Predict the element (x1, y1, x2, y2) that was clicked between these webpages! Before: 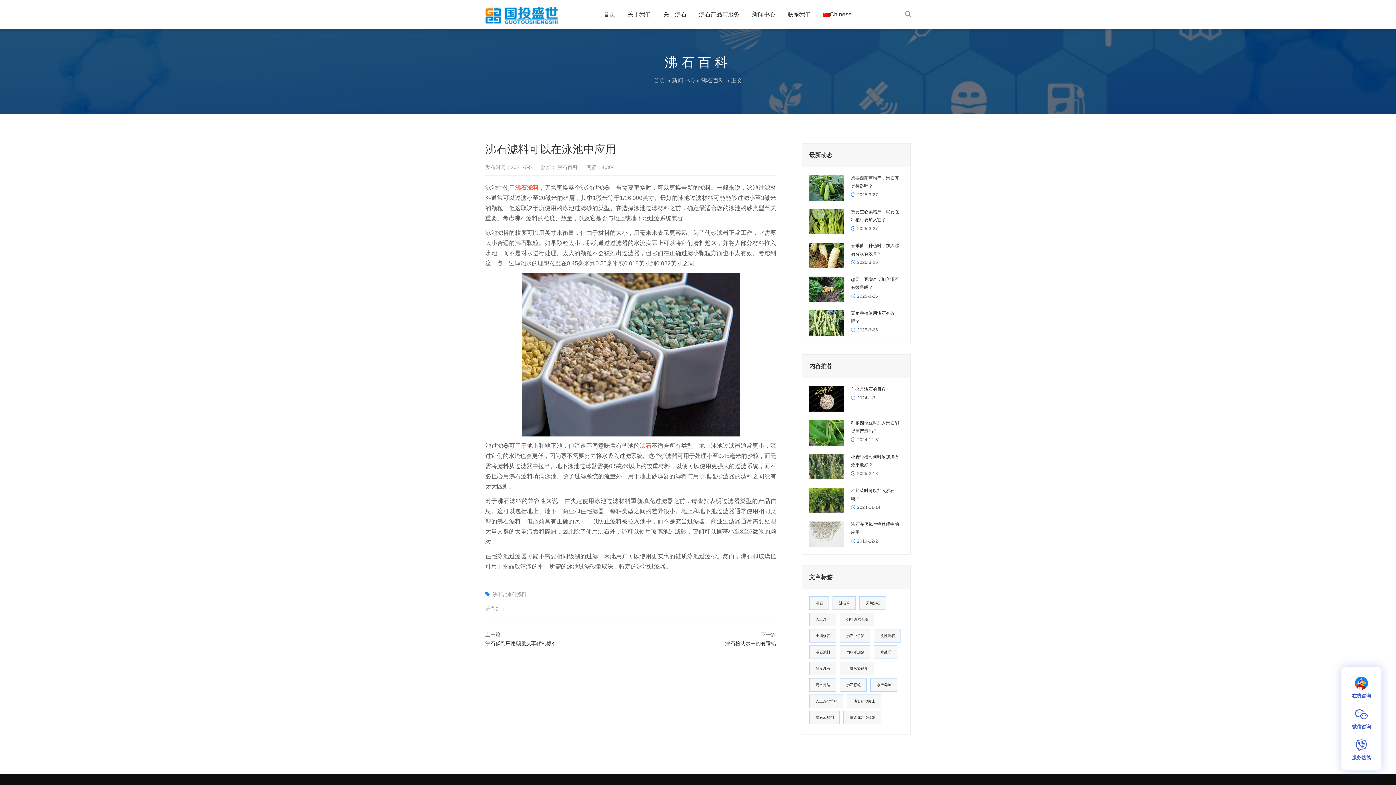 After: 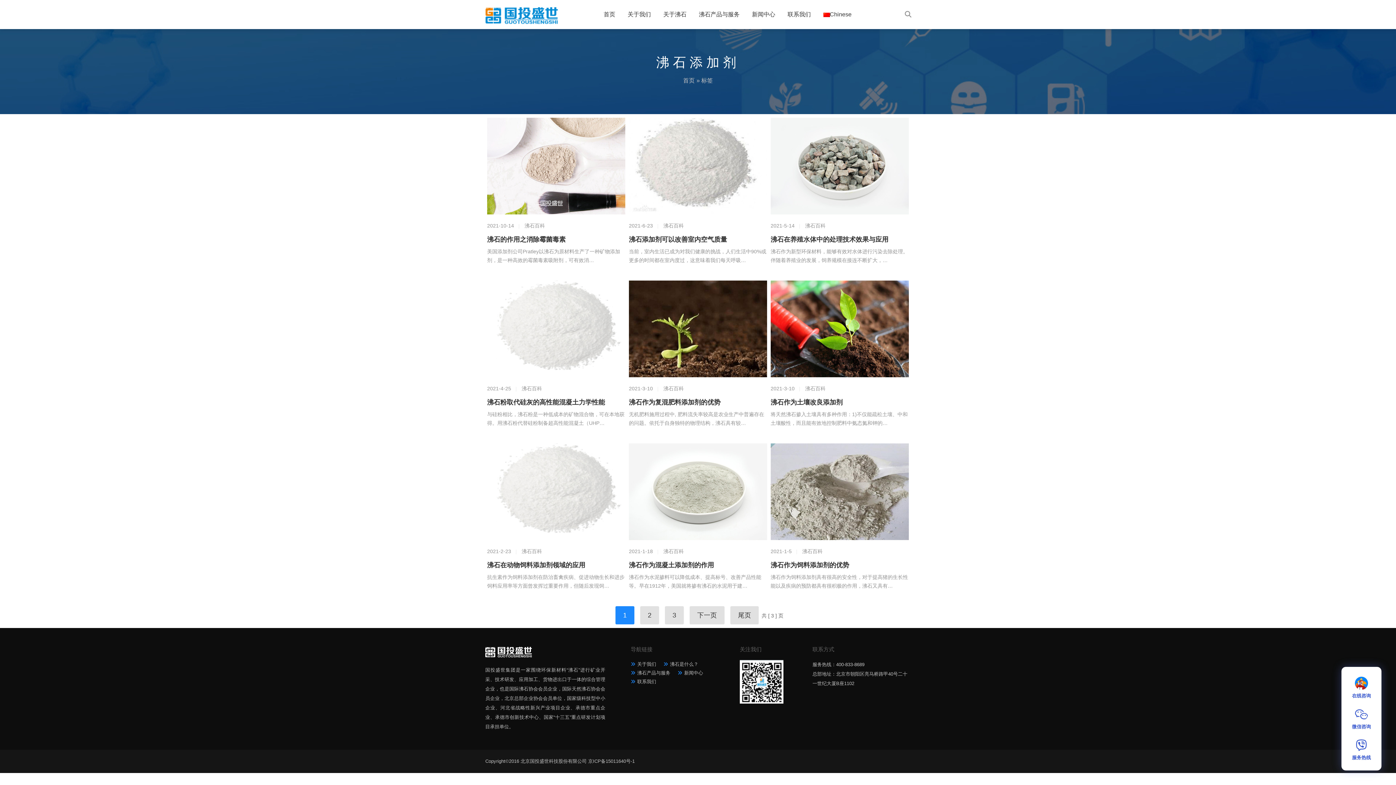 Action: bbox: (809, 711, 839, 724) label: 沸石添加剂 (24个项目)